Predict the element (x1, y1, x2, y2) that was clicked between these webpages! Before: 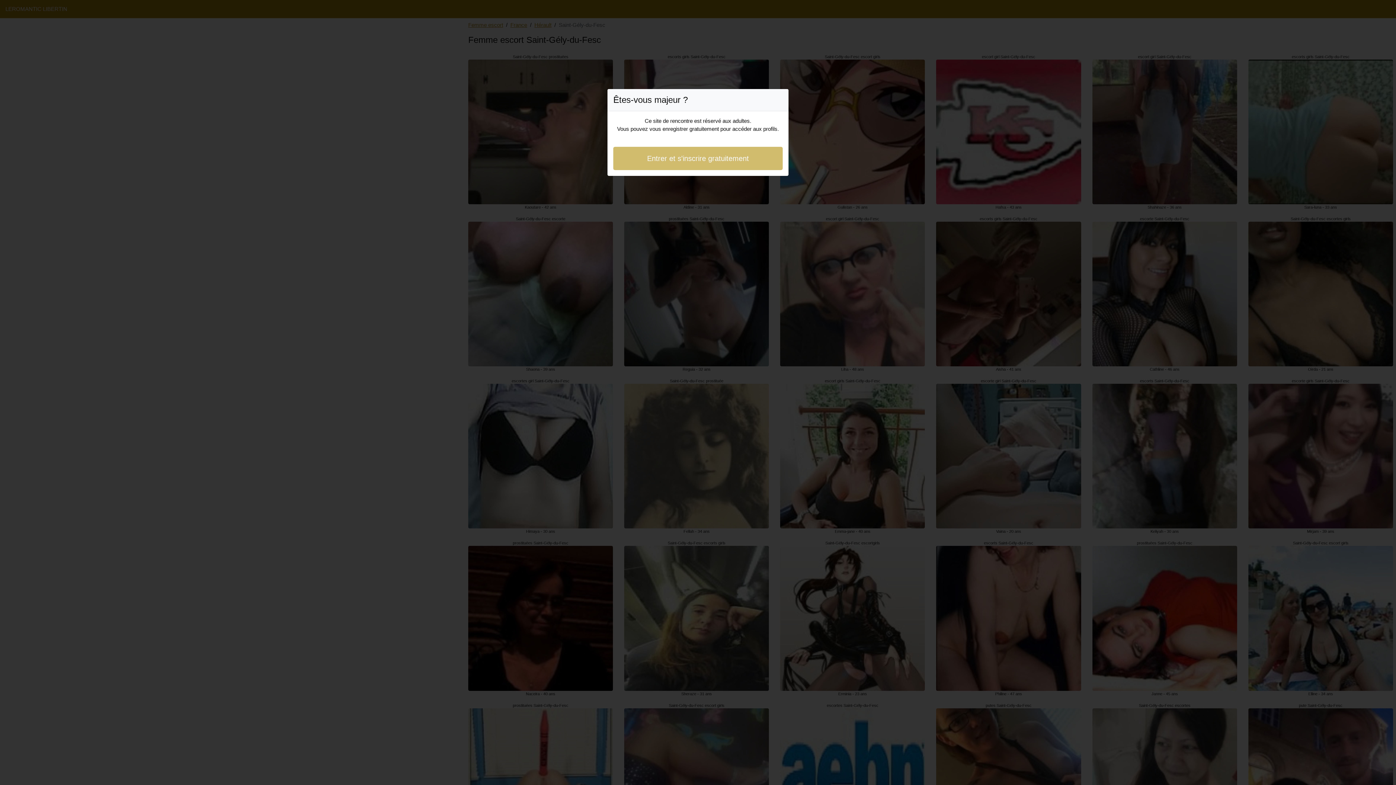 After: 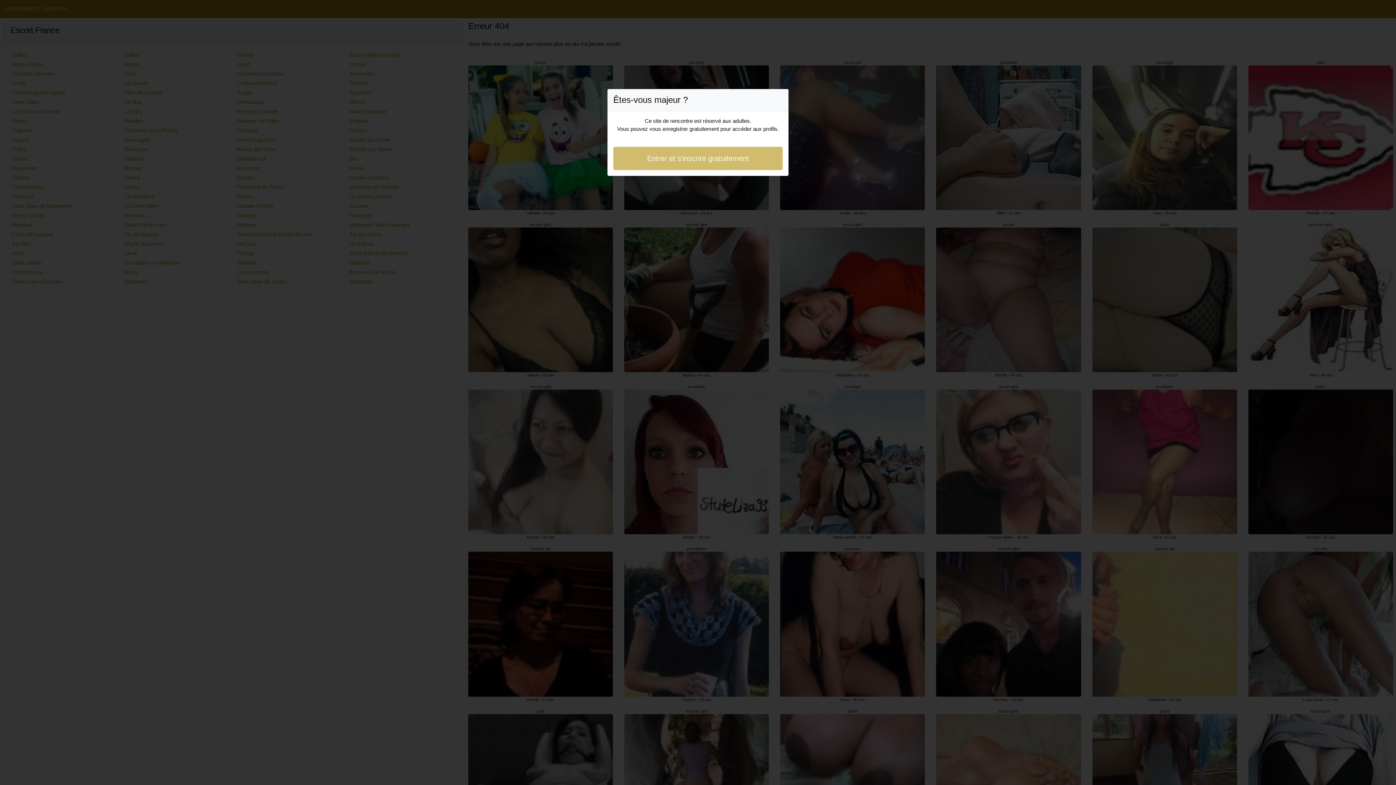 Action: bbox: (613, 146, 782, 170) label: Entrer et s'inscrire gratuitement